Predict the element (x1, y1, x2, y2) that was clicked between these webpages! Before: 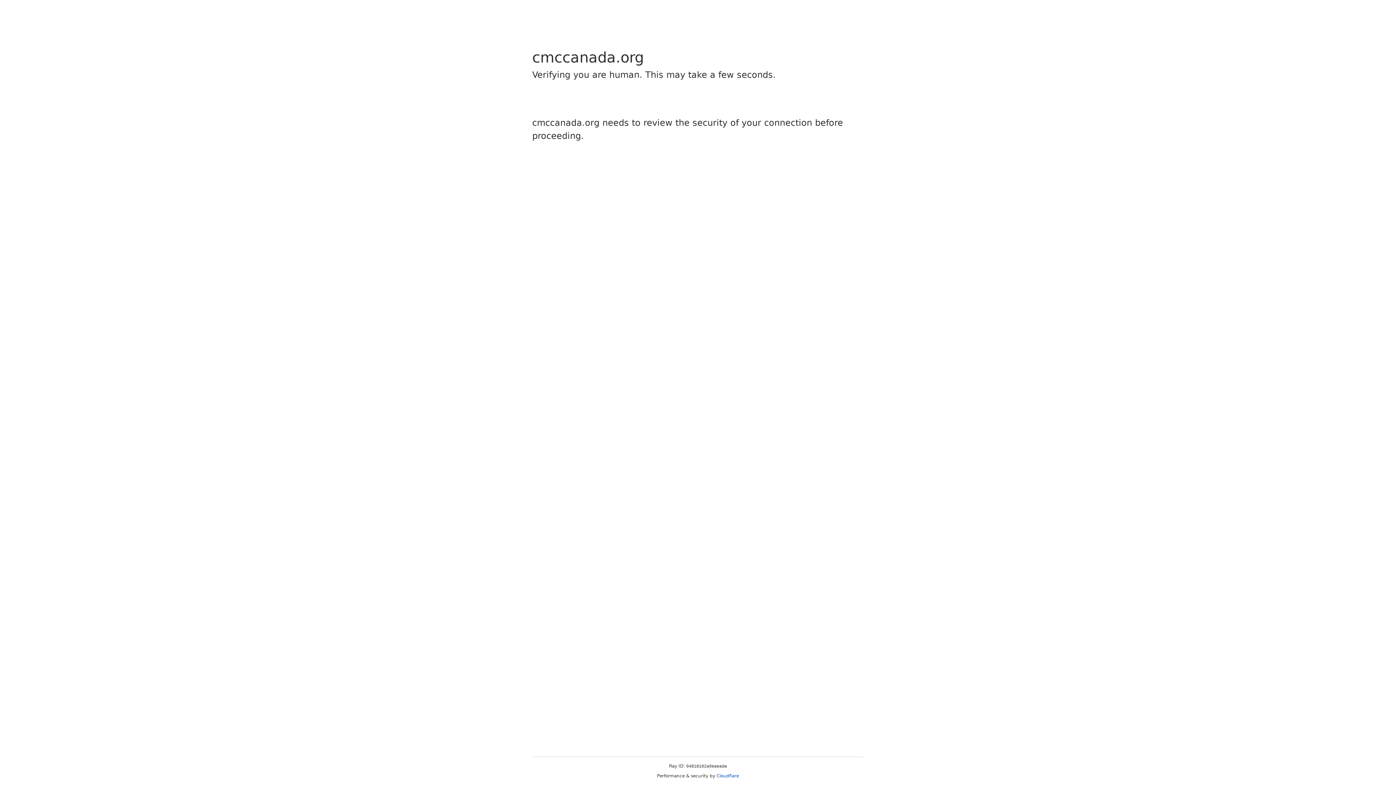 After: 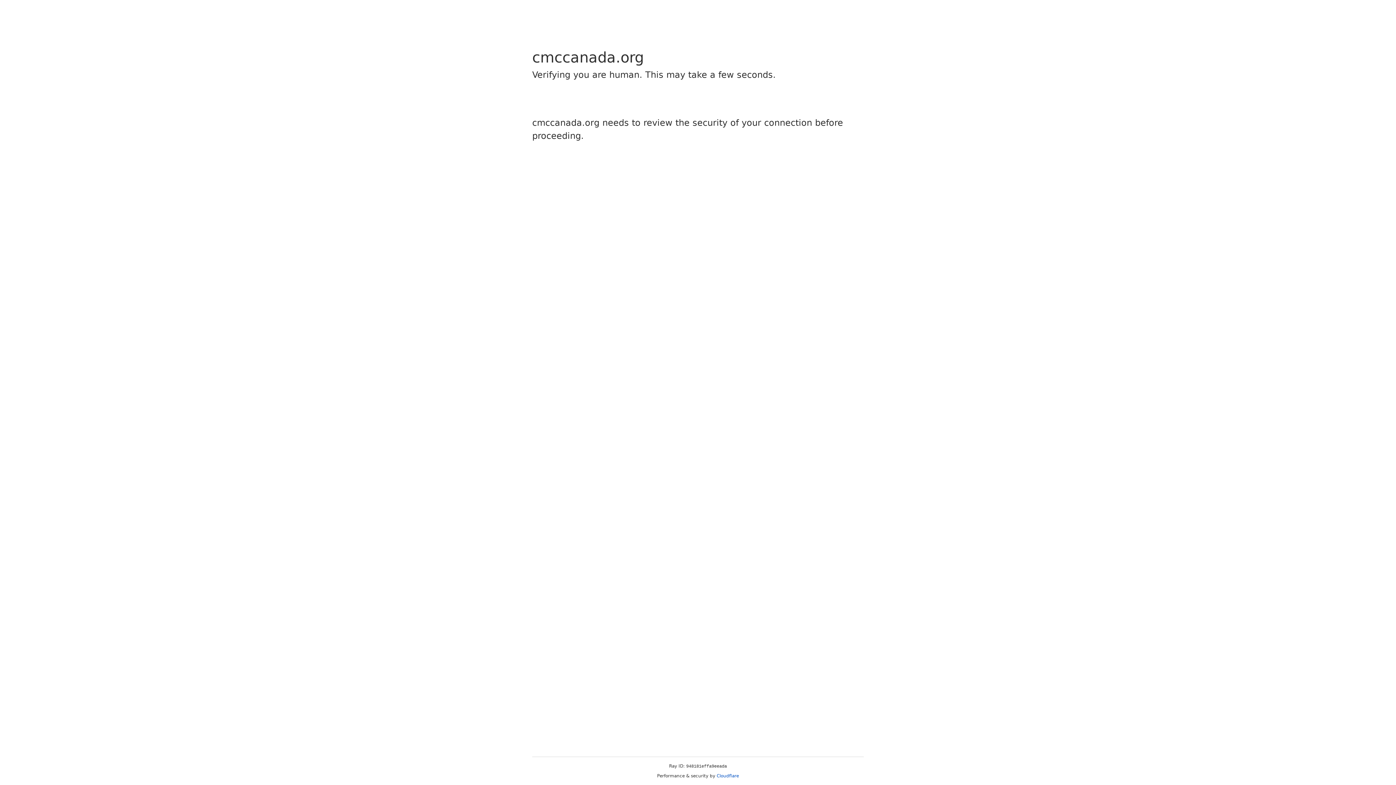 Action: bbox: (716, 773, 739, 778) label: Cloudflare